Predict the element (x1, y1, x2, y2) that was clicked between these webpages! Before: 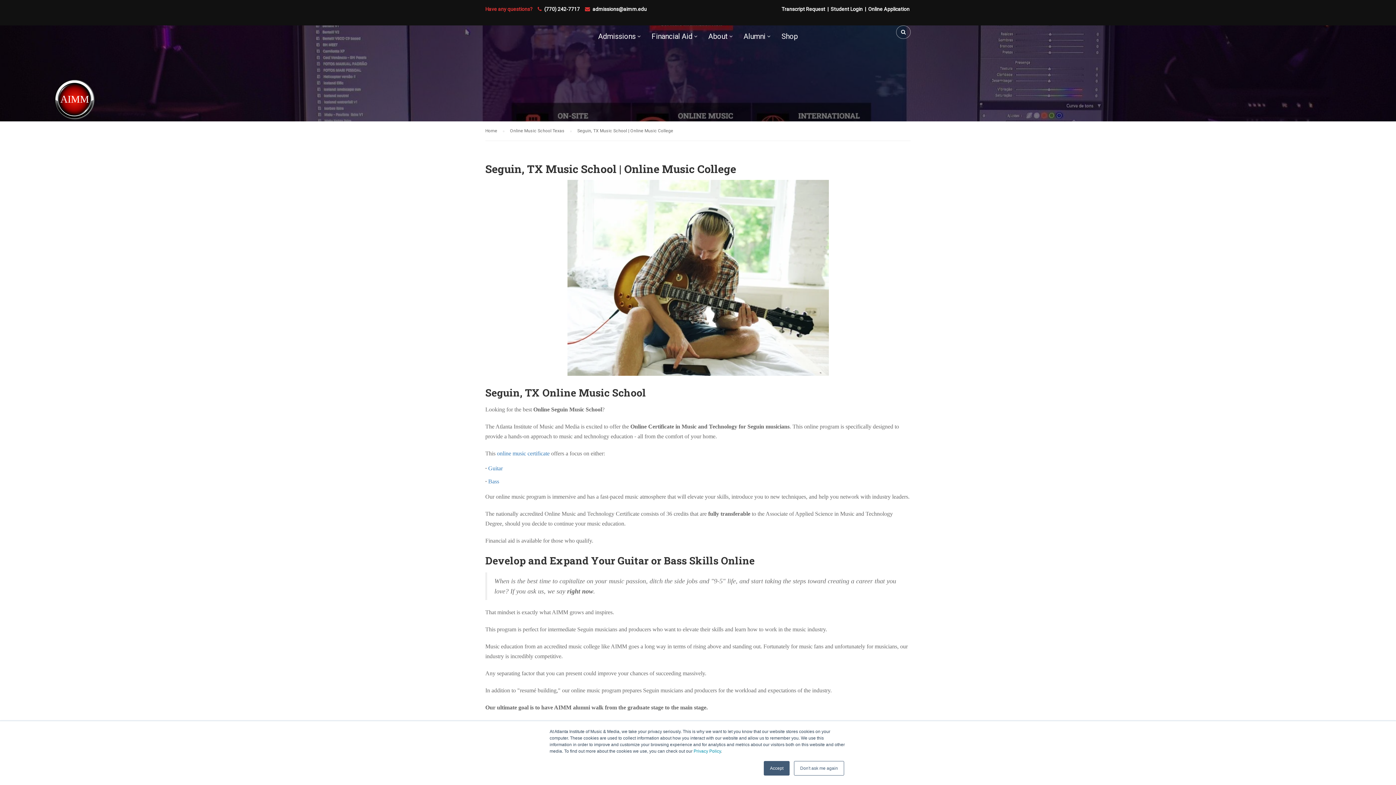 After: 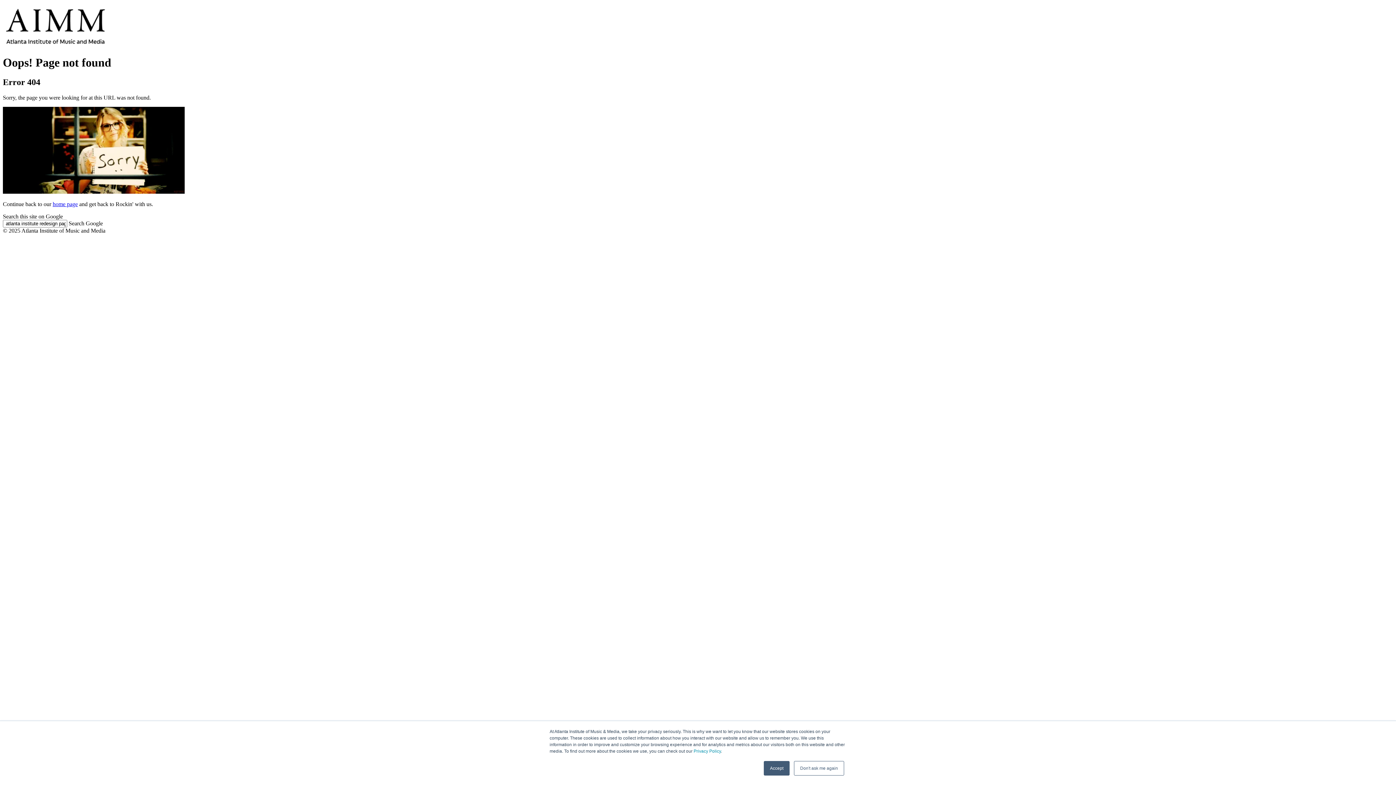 Action: label: Home bbox: (485, 126, 504, 135)